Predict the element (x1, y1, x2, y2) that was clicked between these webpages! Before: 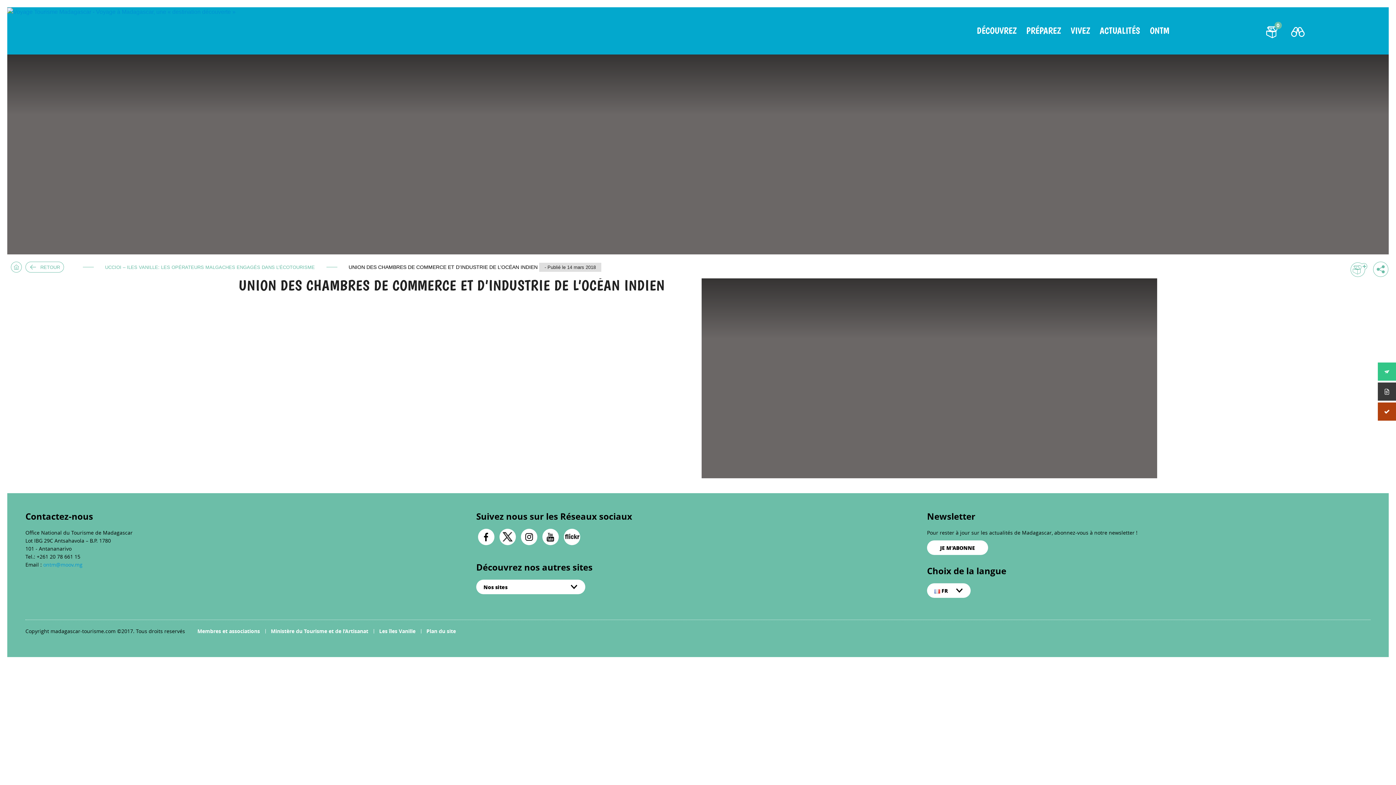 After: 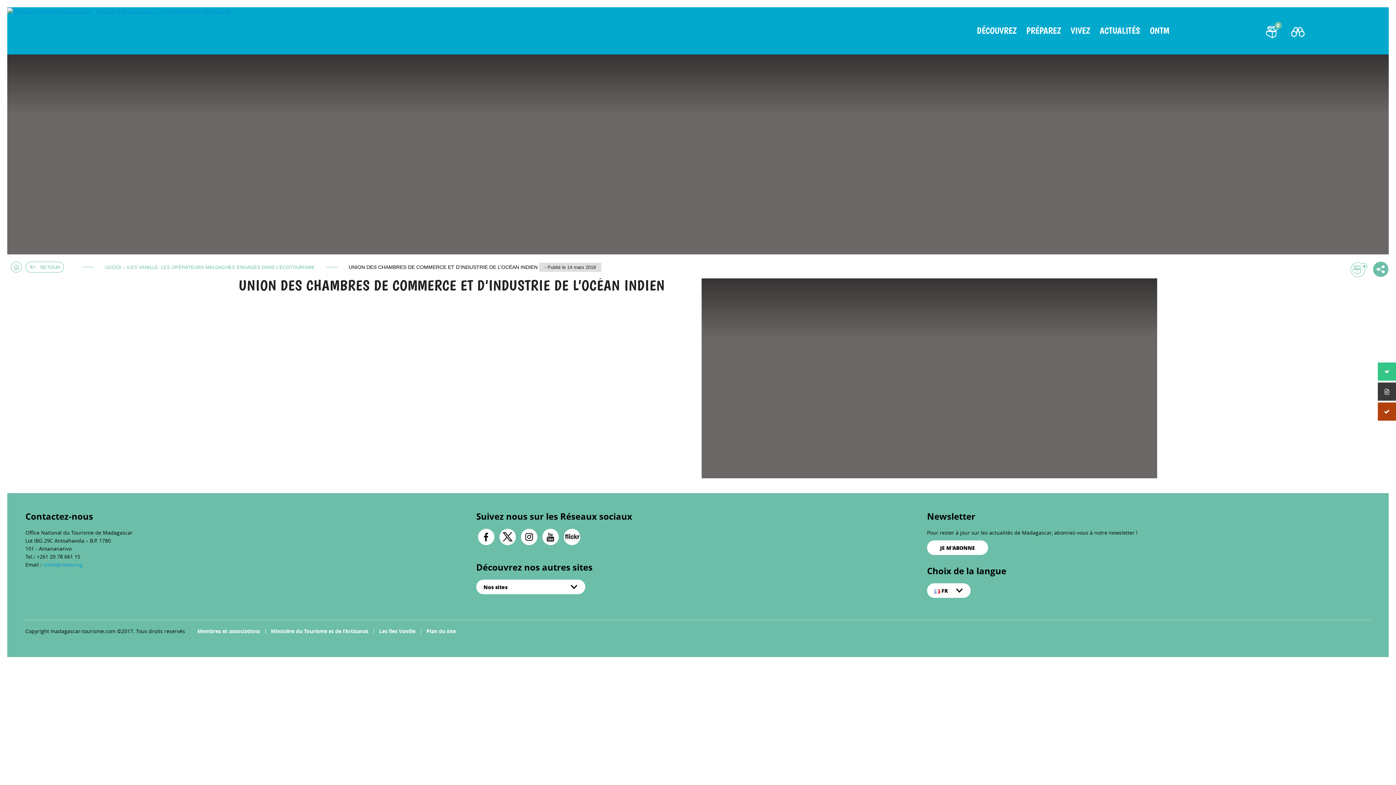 Action: bbox: (1373, 261, 1388, 277)